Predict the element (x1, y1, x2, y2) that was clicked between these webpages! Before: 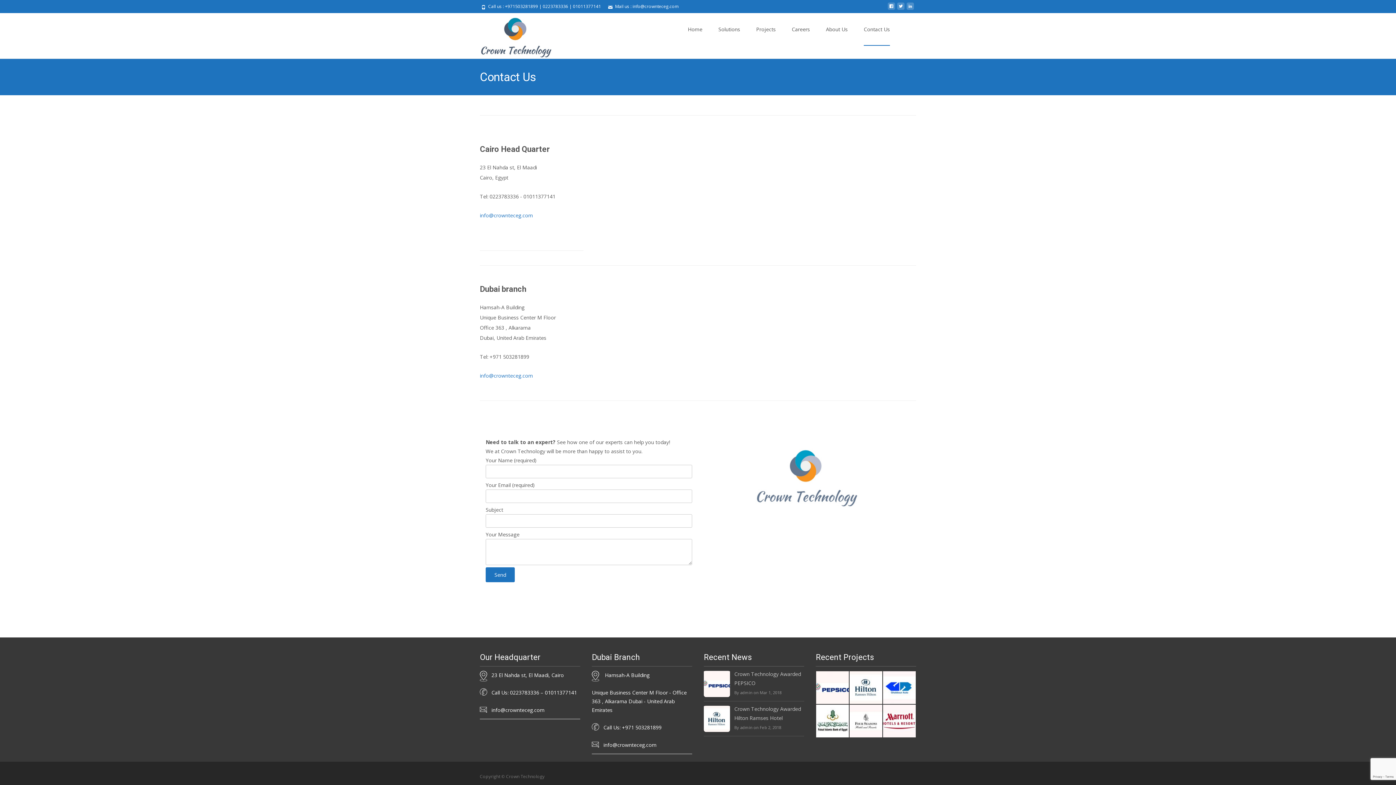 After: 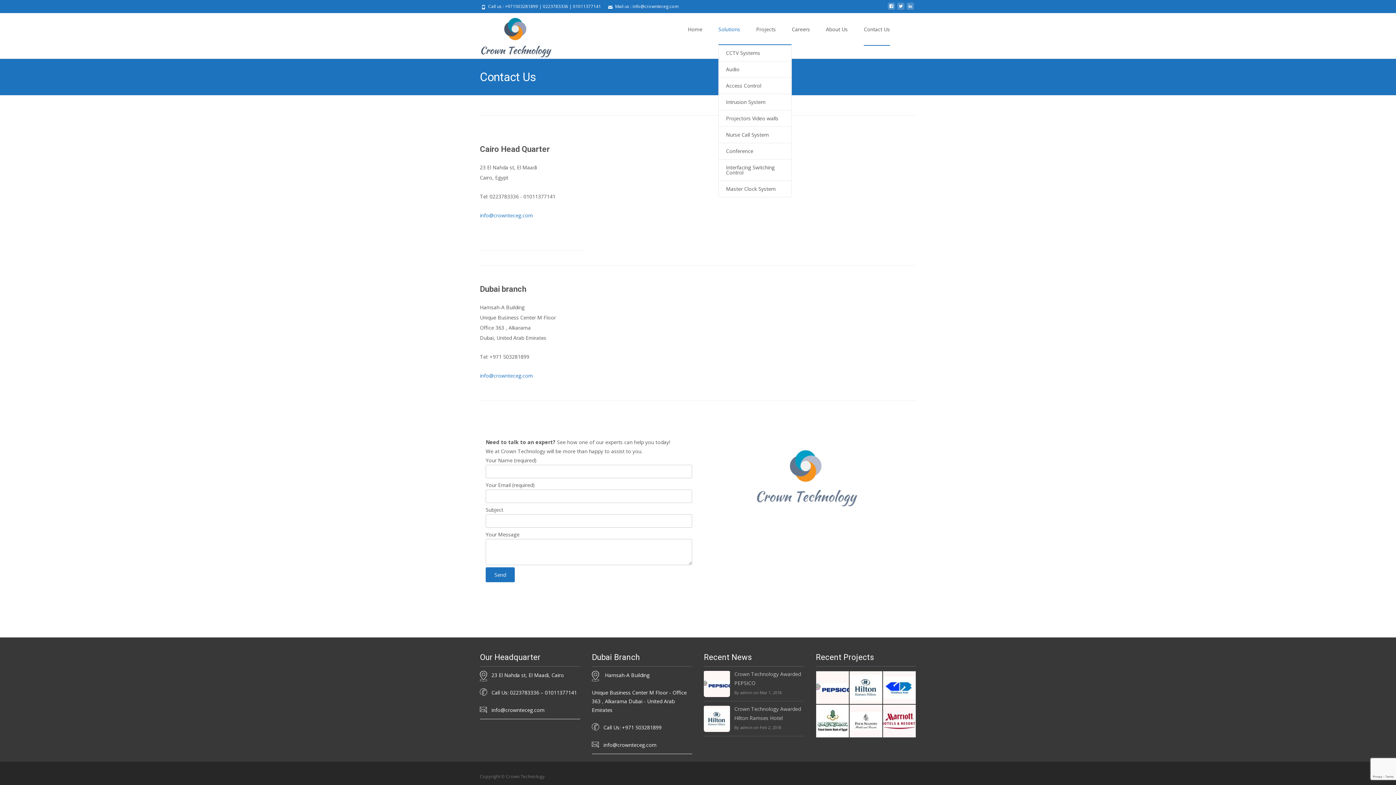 Action: label: Solutions bbox: (718, 13, 740, 45)